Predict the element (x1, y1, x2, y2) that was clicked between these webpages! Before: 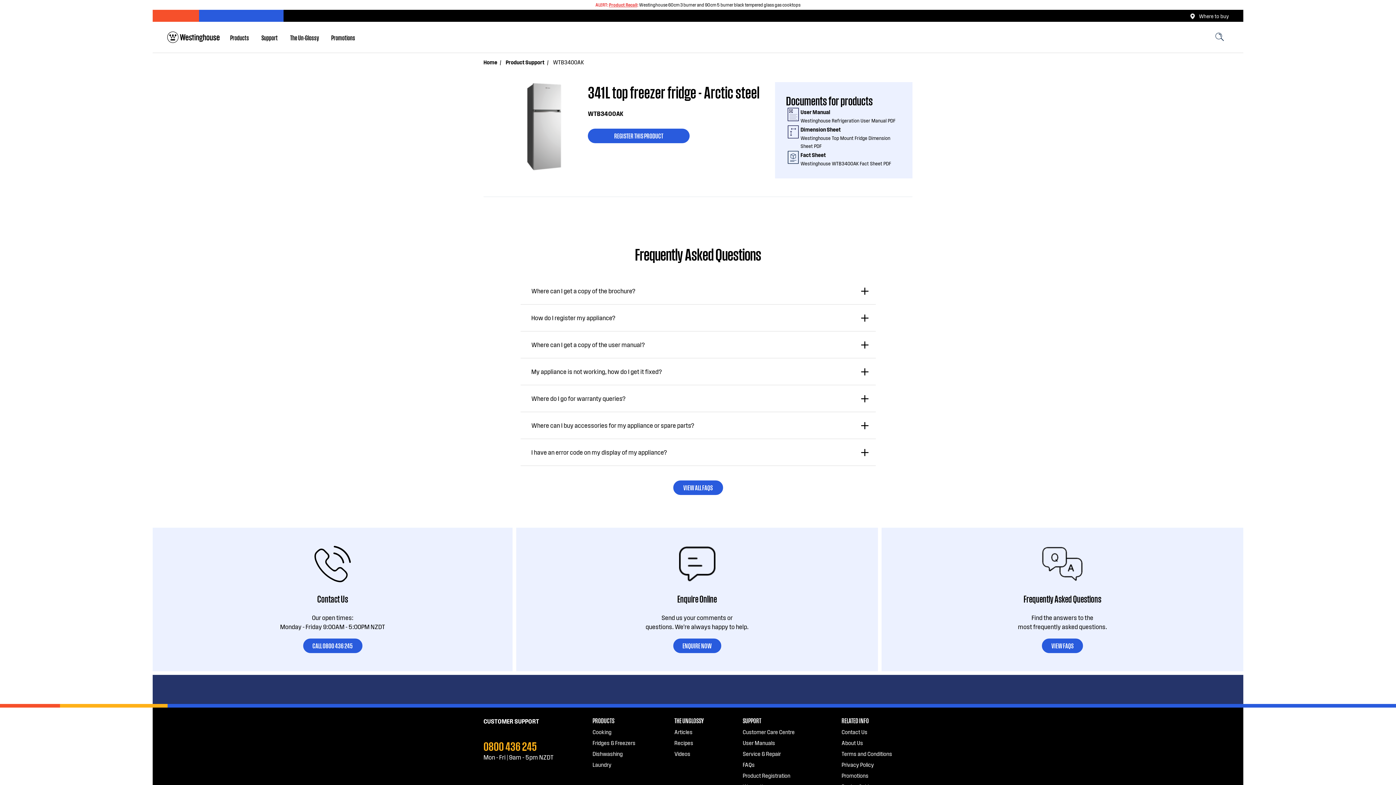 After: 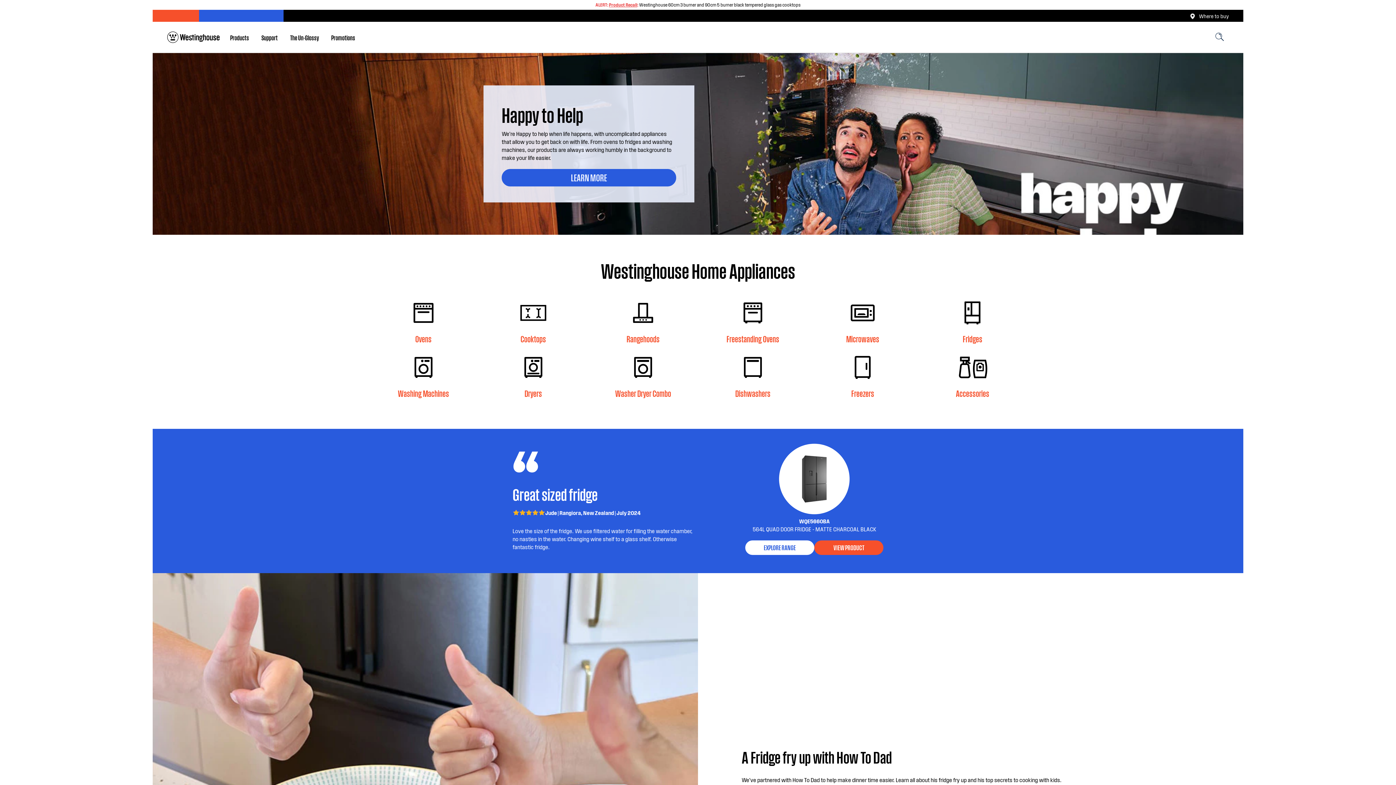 Action: label: Home bbox: (483, 58, 497, 66)